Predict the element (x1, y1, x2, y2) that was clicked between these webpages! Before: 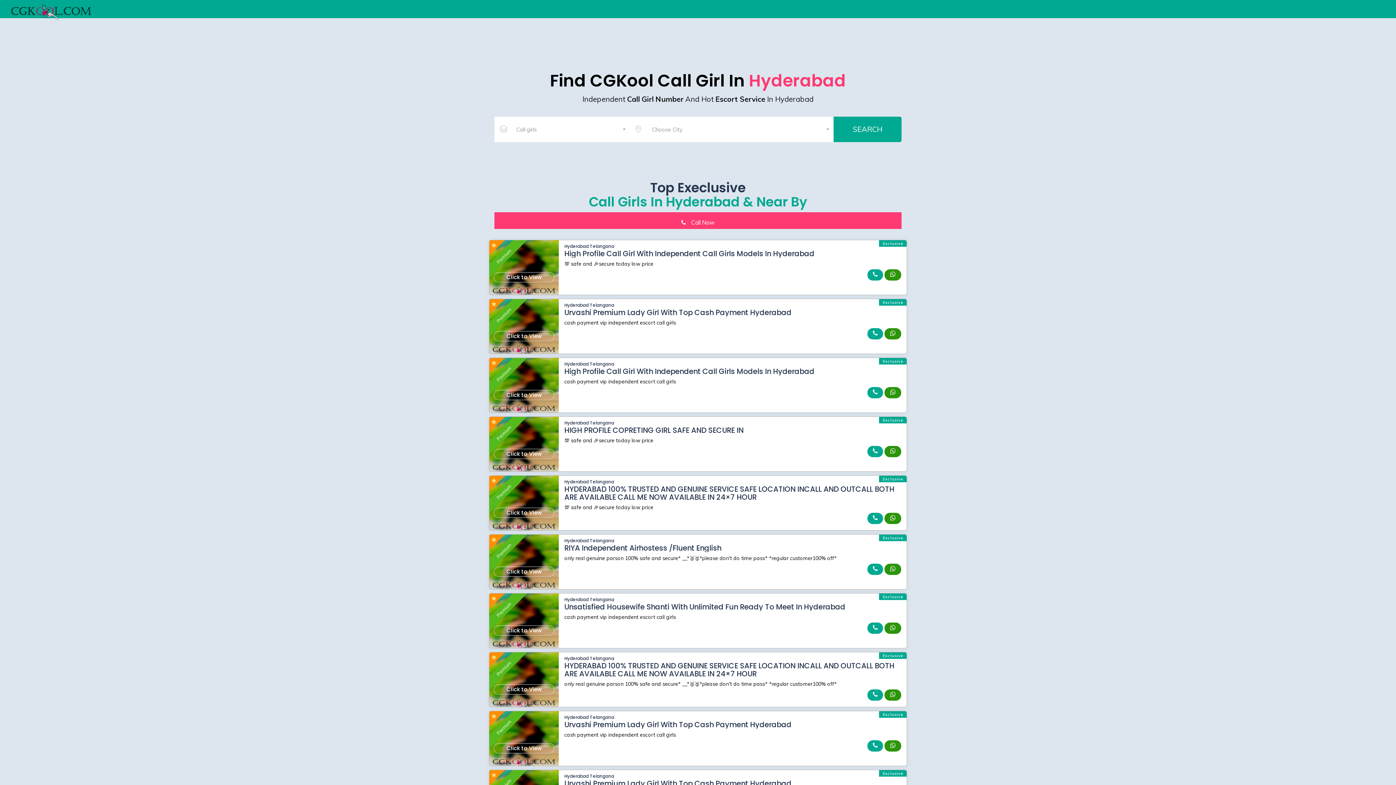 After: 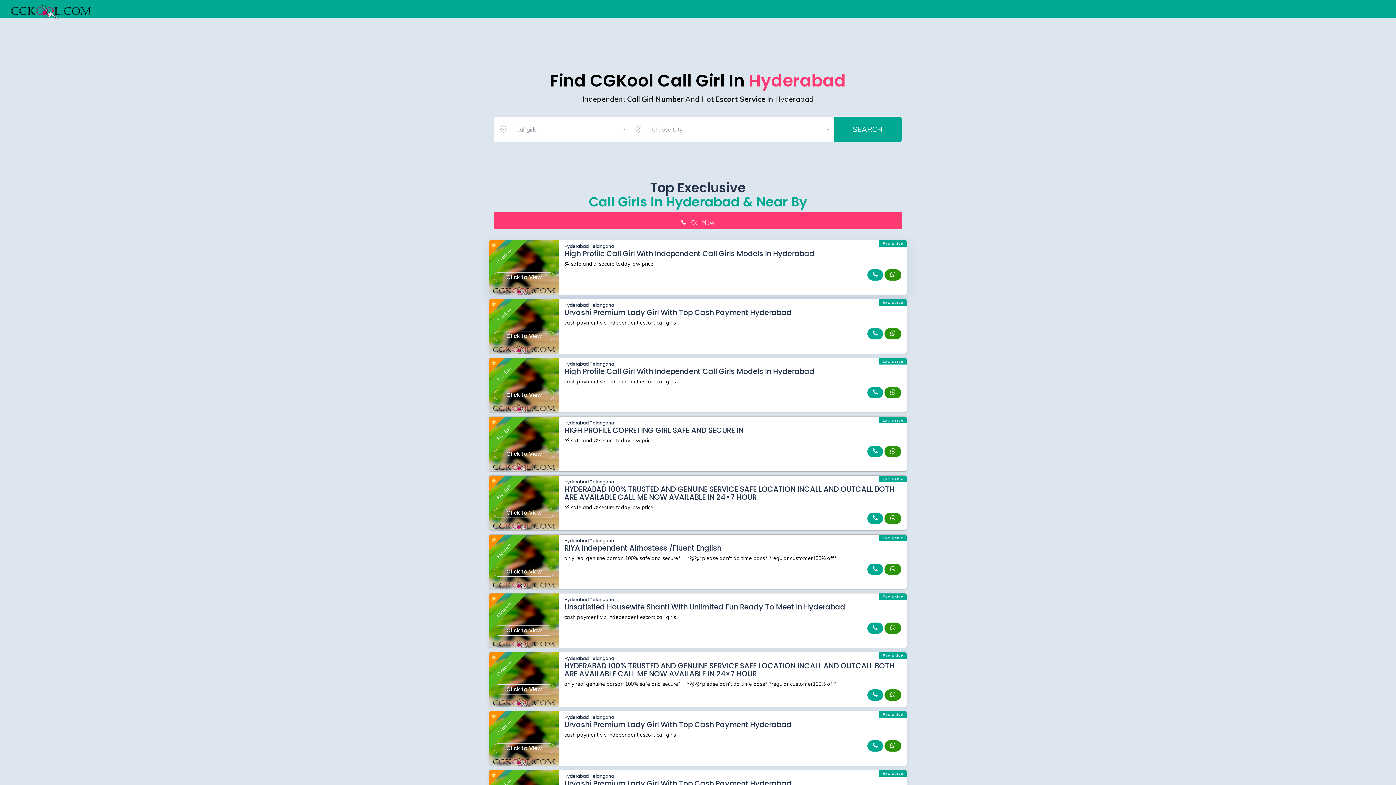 Action: bbox: (867, 271, 883, 278)